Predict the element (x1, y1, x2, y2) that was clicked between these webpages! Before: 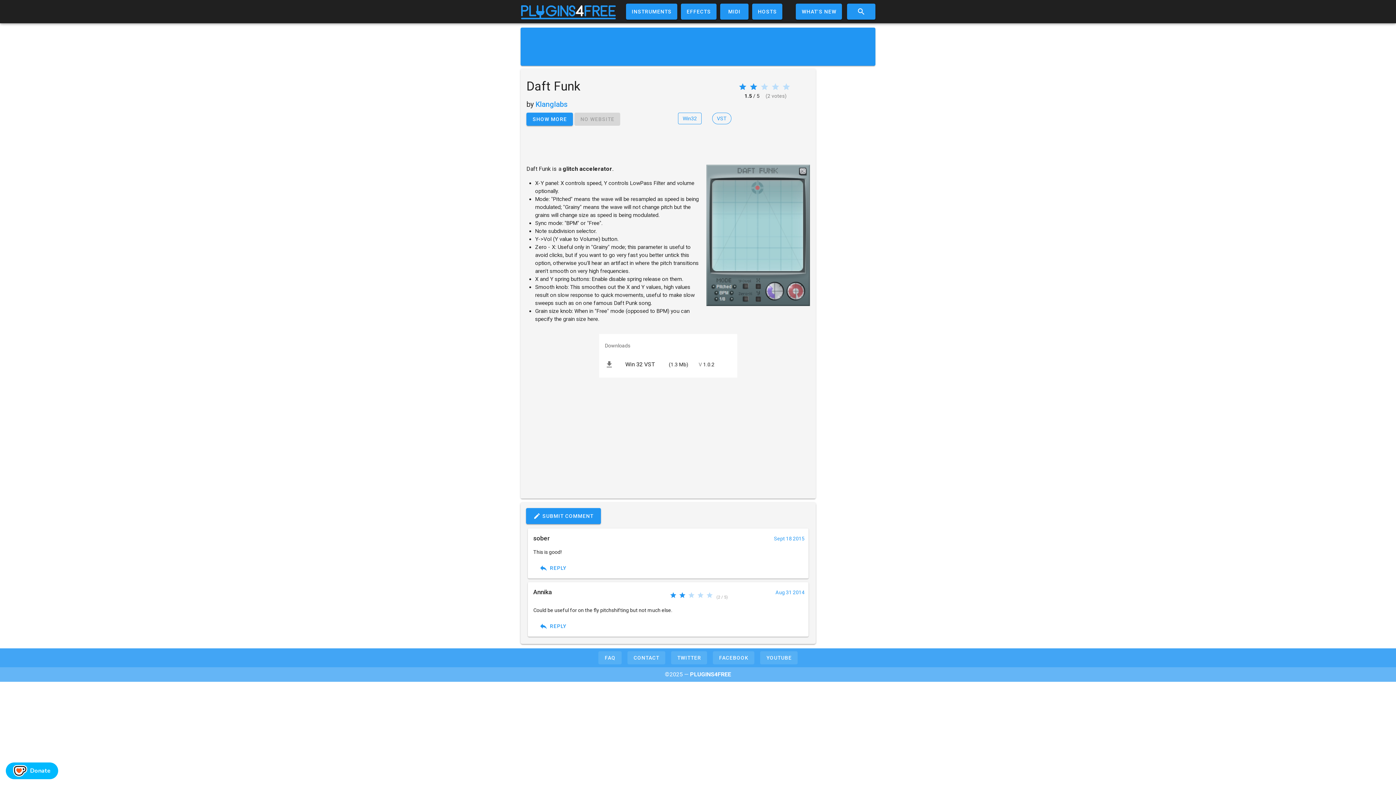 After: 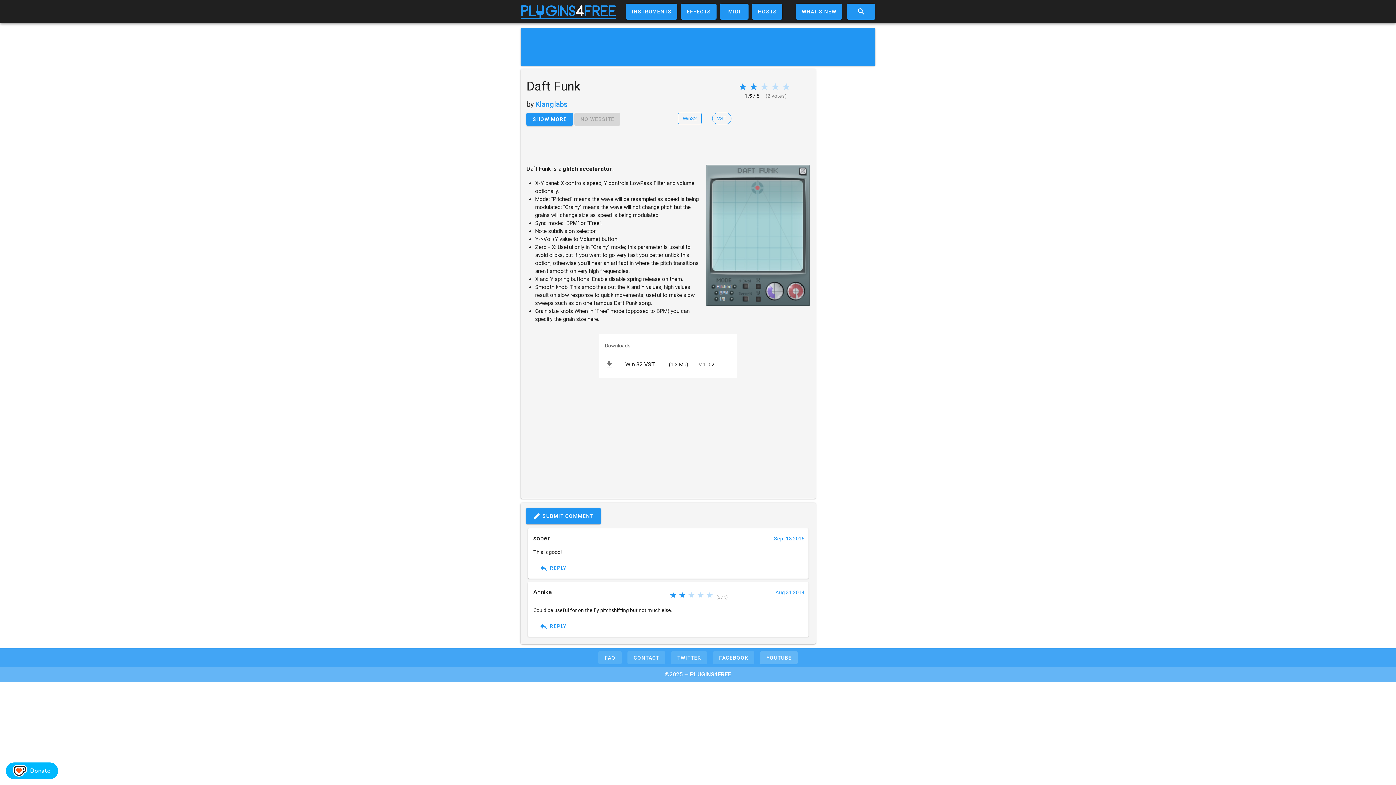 Action: bbox: (760, 651, 797, 664) label: YOUTUBE